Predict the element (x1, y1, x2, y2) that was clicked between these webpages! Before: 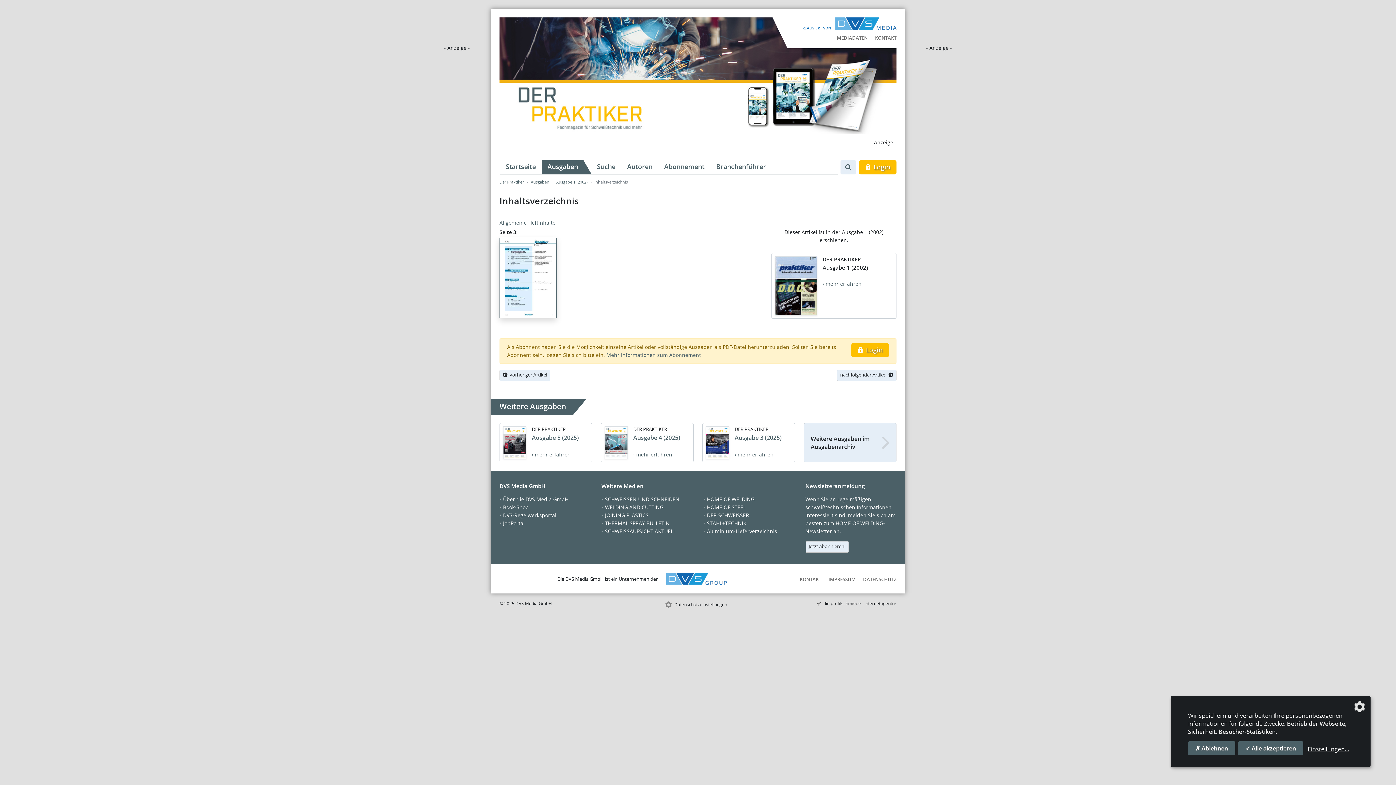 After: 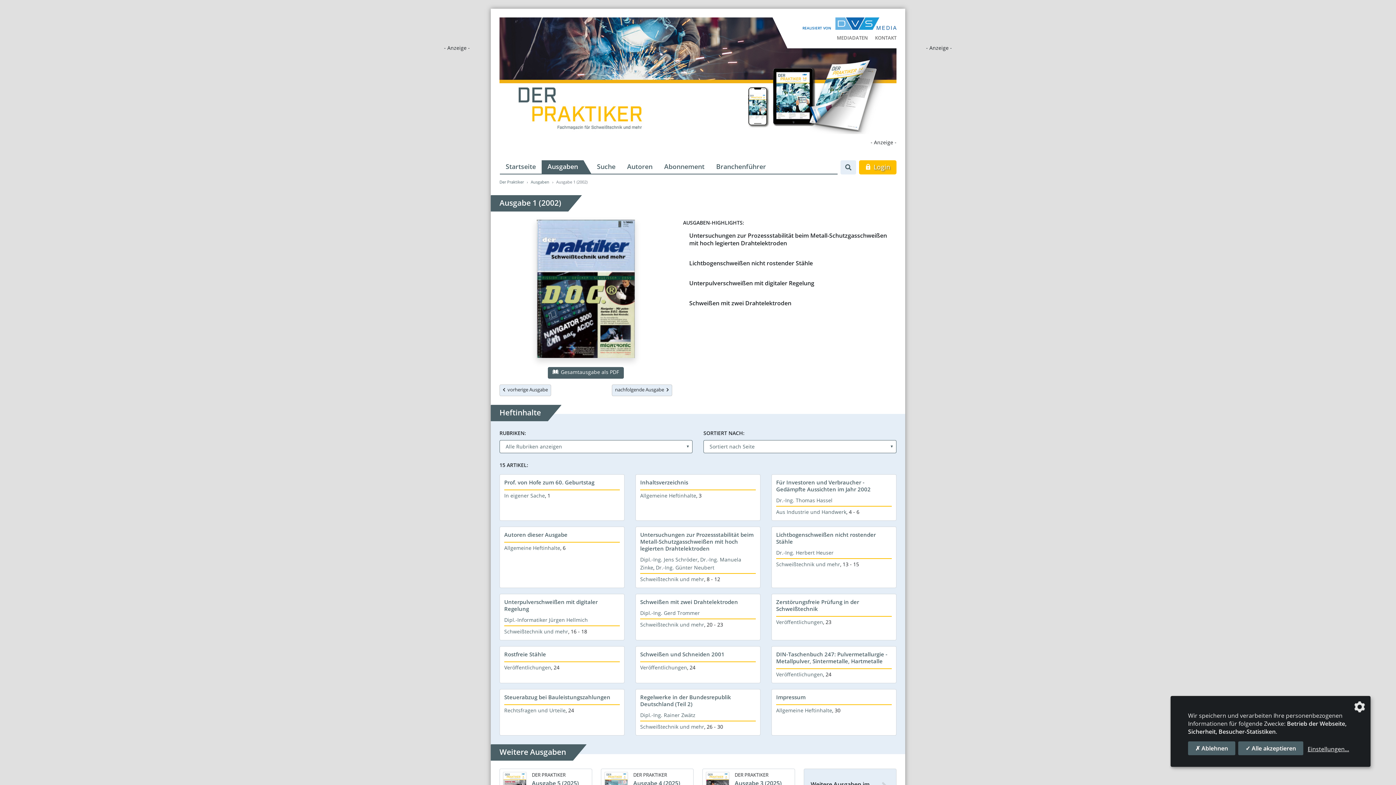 Action: label: DER PRAKTIKER
Ausgabe 1 (2002)
› mehr erfahren bbox: (771, 253, 896, 318)